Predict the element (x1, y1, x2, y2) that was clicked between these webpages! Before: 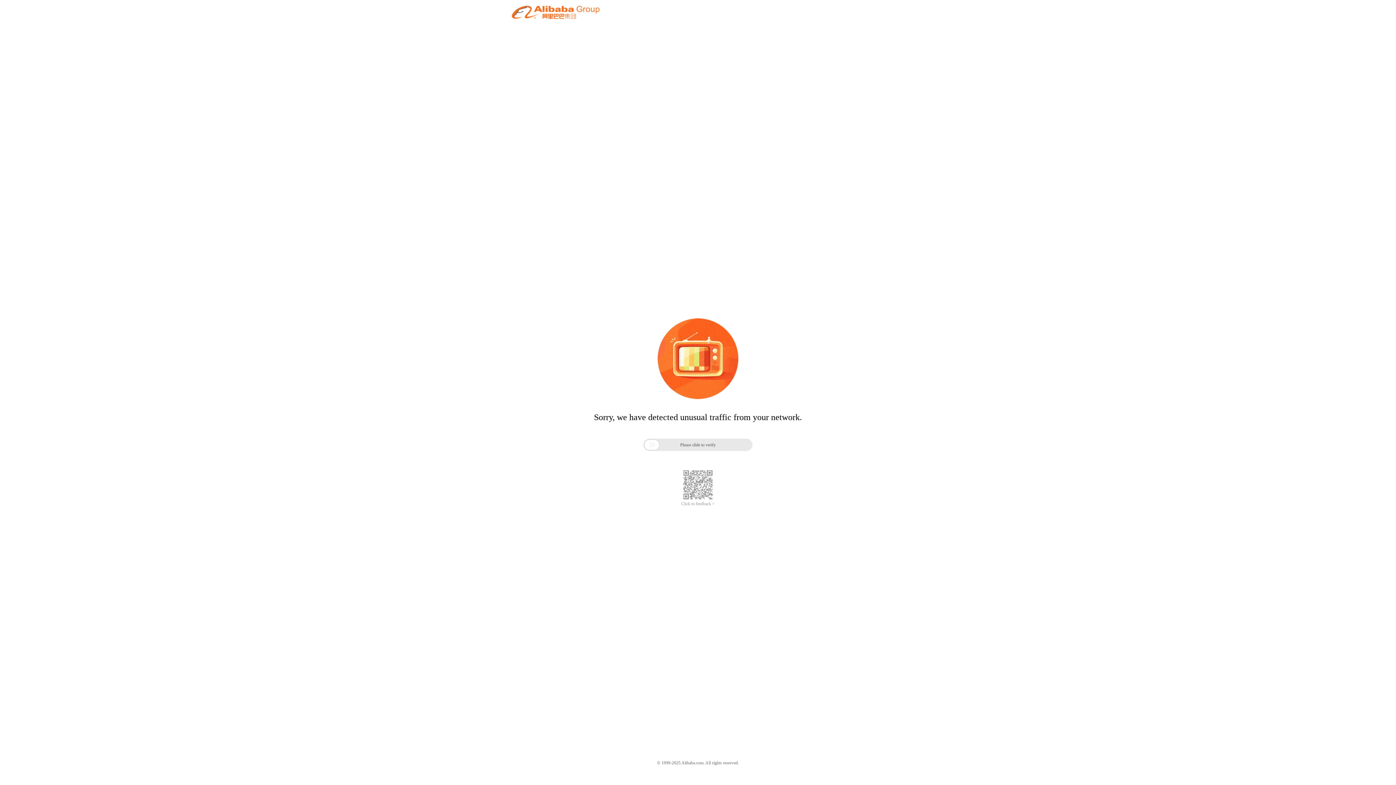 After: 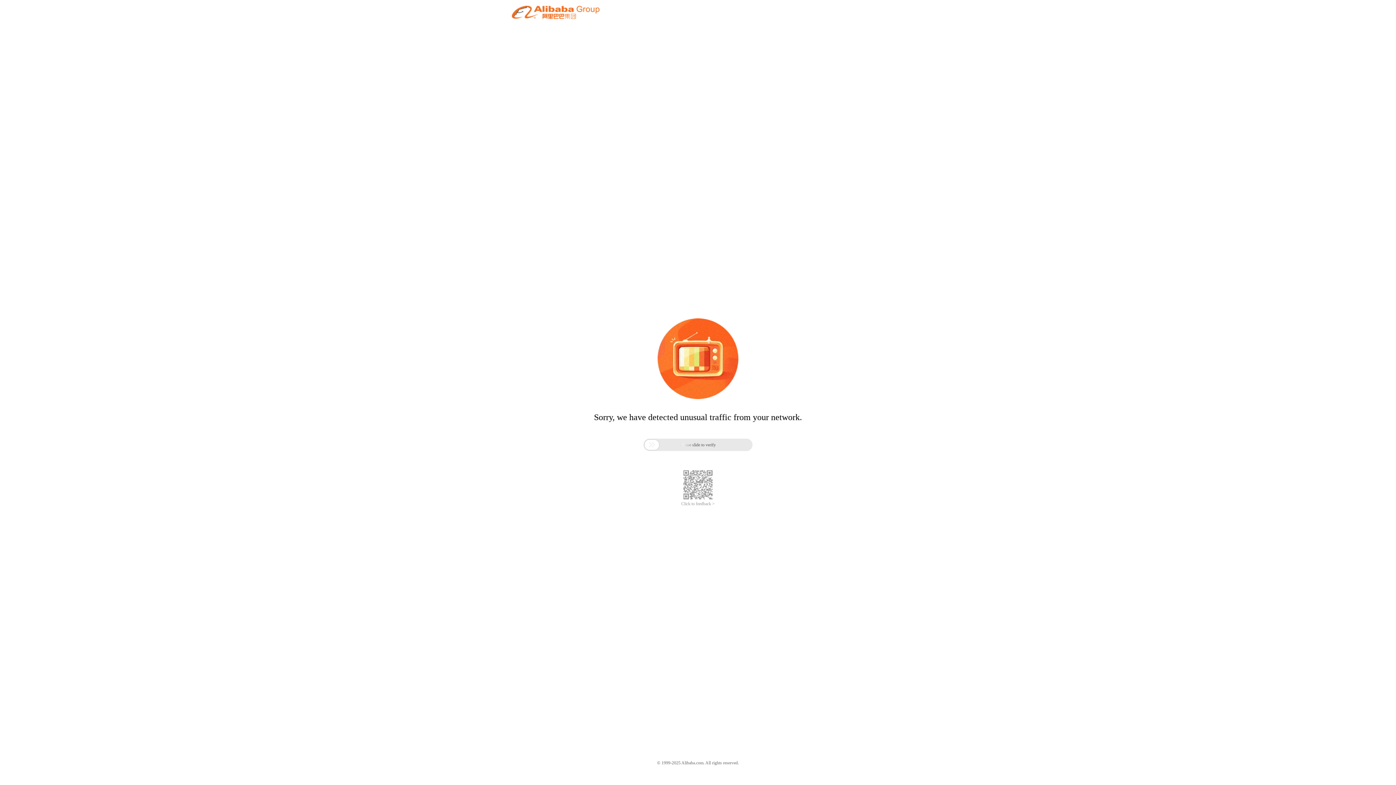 Action: bbox: (681, 501, 714, 506) label: Click to feedback >